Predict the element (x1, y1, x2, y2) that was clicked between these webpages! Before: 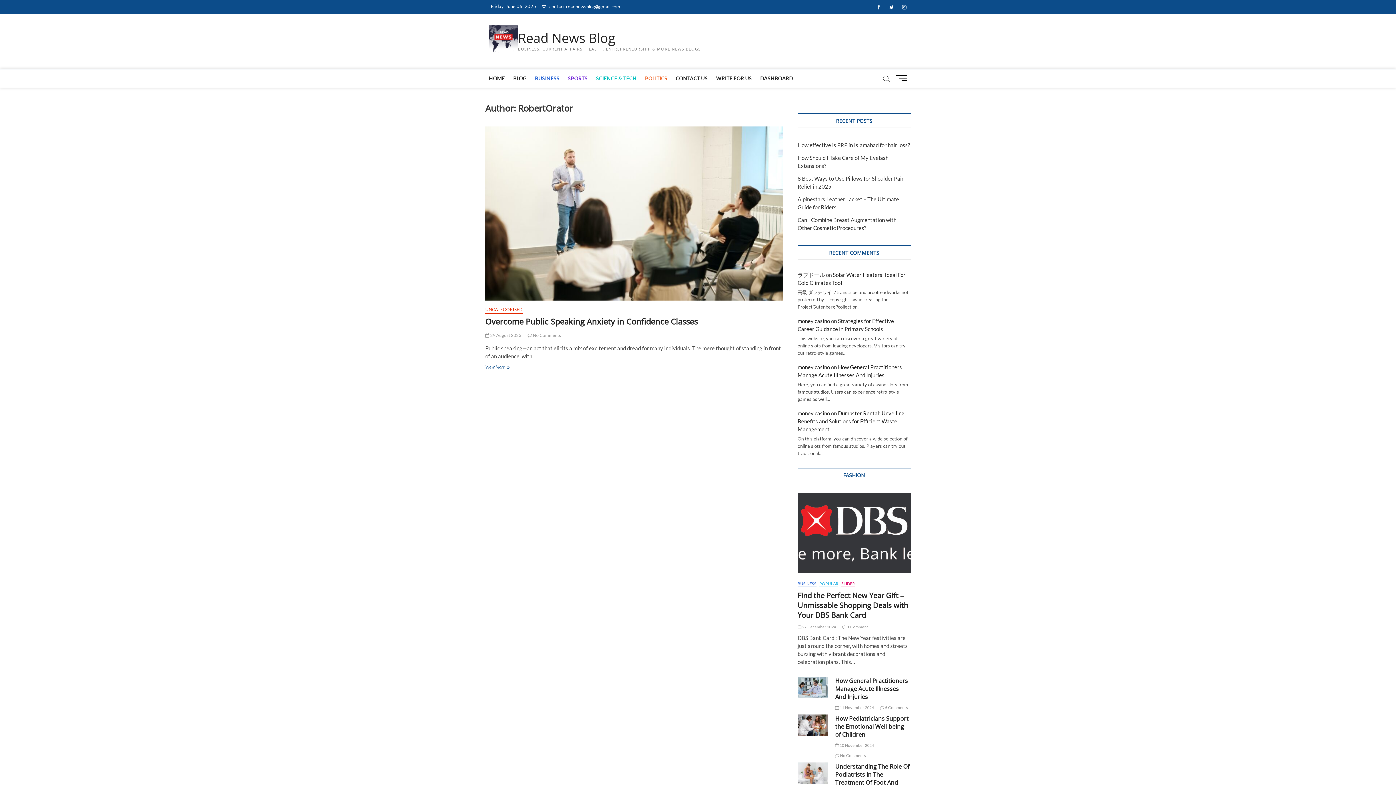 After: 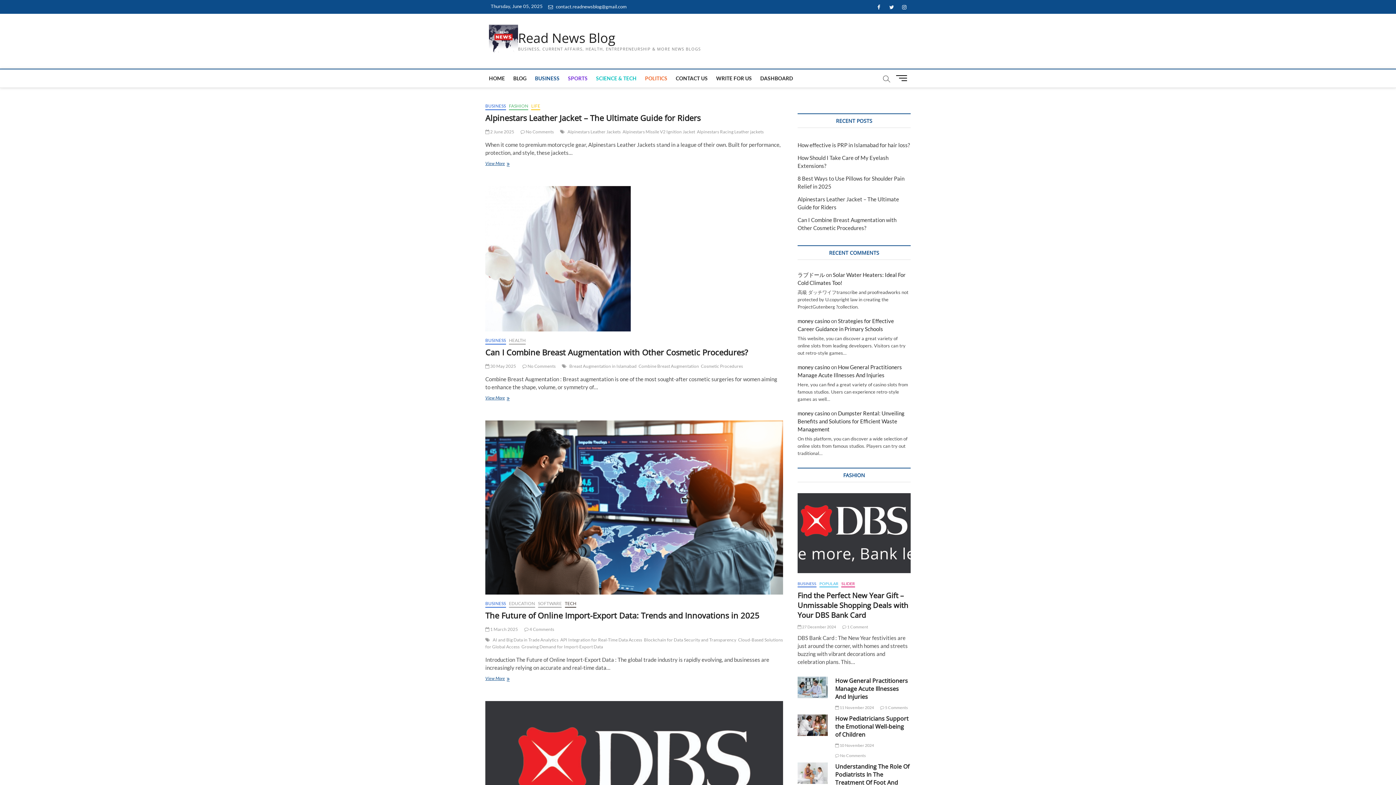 Action: bbox: (797, 581, 816, 587) label: BUSINESS